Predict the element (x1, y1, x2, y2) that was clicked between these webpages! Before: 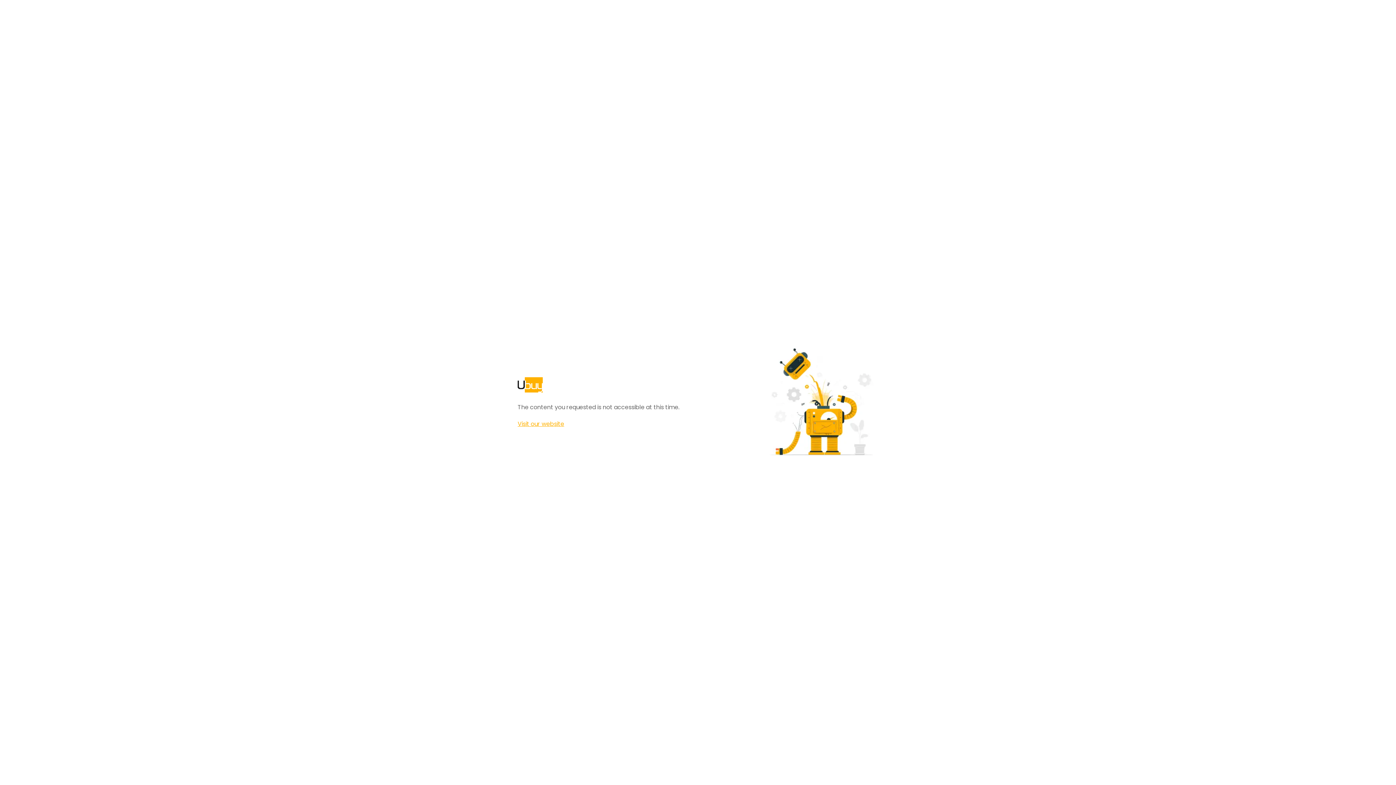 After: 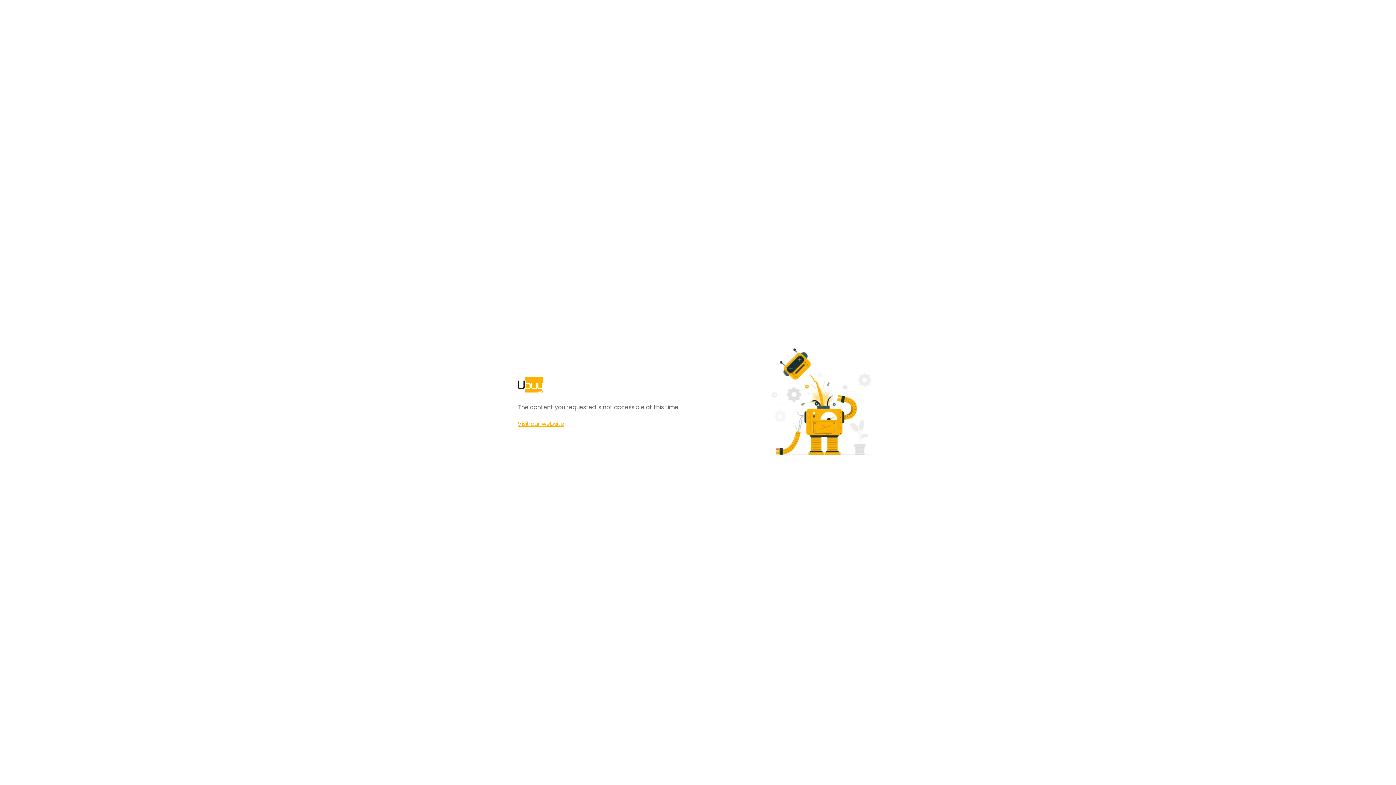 Action: label: Visit our website bbox: (517, 420, 564, 428)